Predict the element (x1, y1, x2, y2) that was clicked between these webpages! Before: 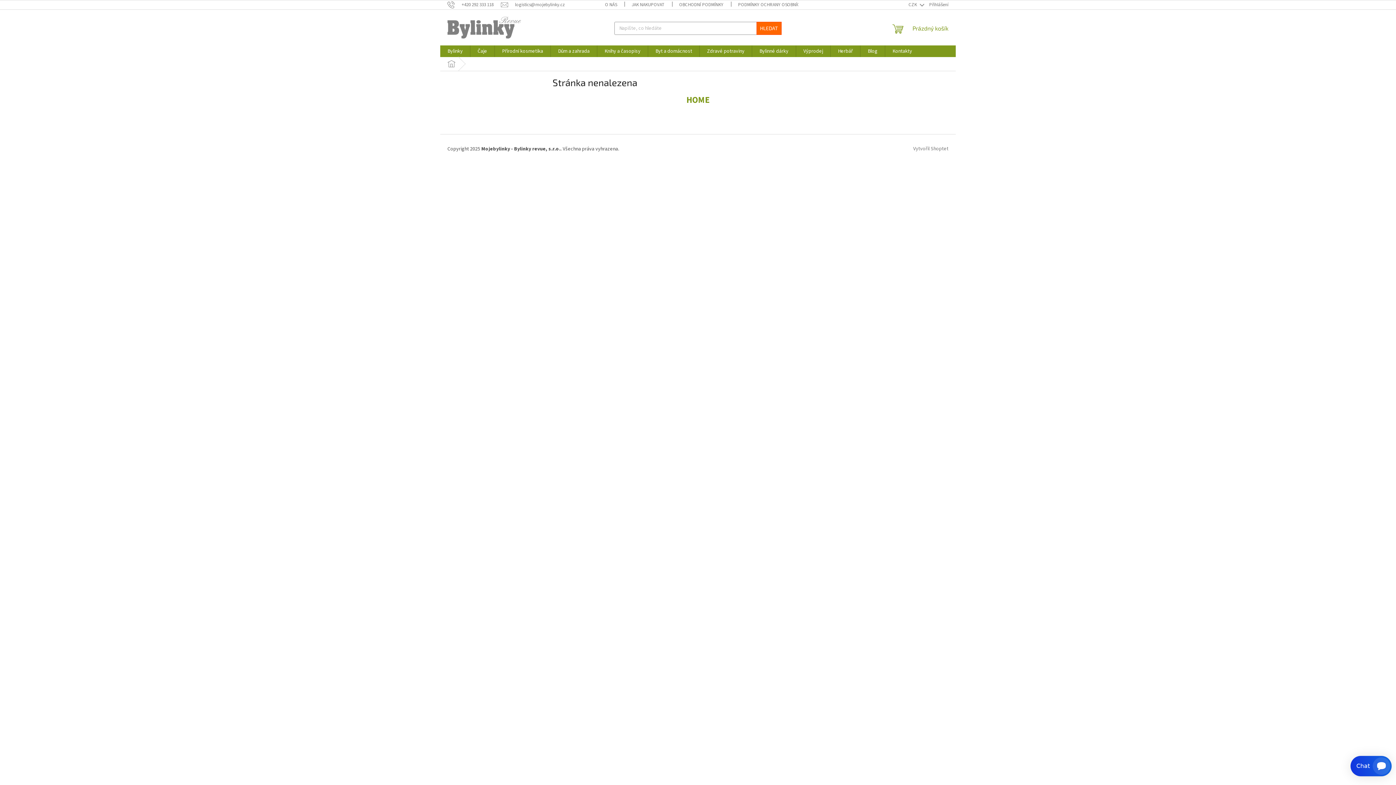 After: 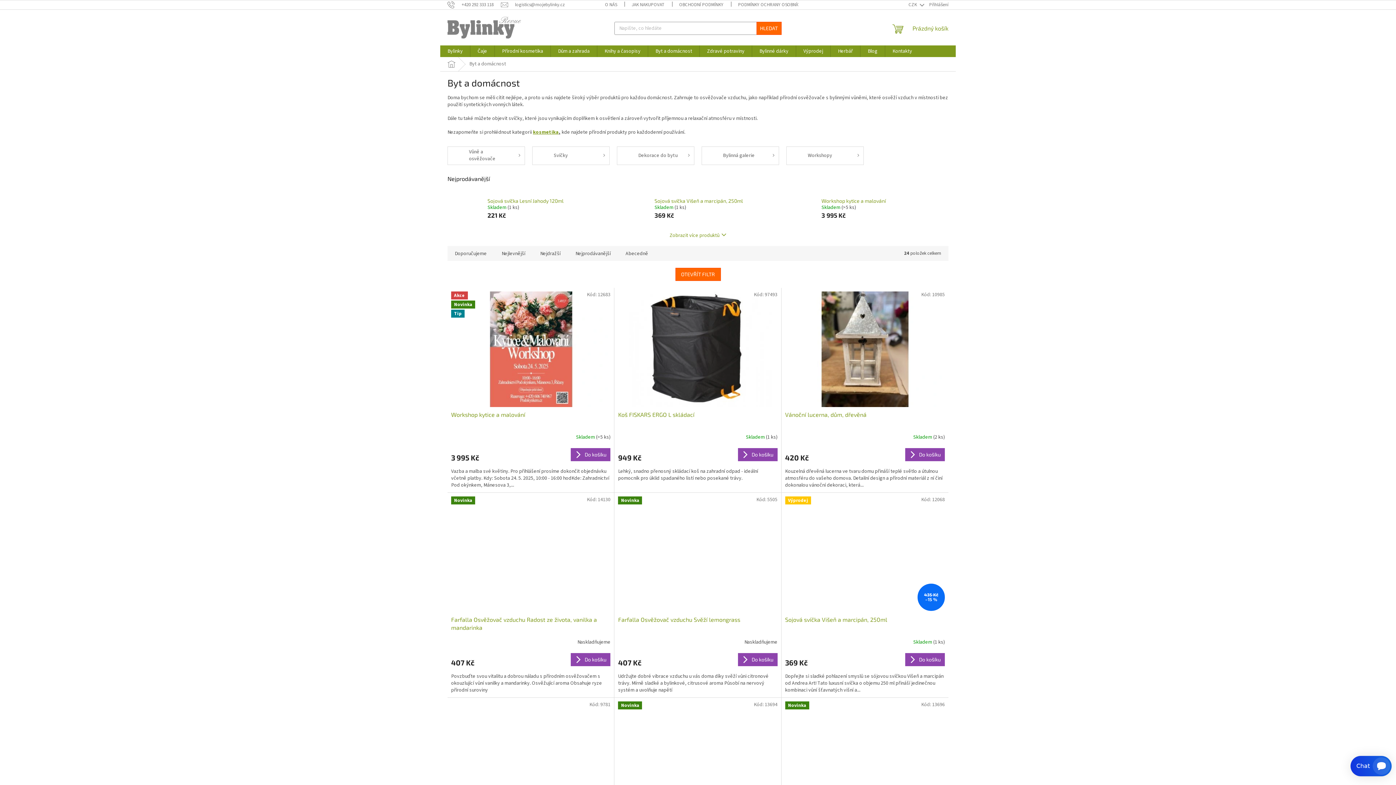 Action: label: Byt a domácnost bbox: (648, 45, 699, 57)